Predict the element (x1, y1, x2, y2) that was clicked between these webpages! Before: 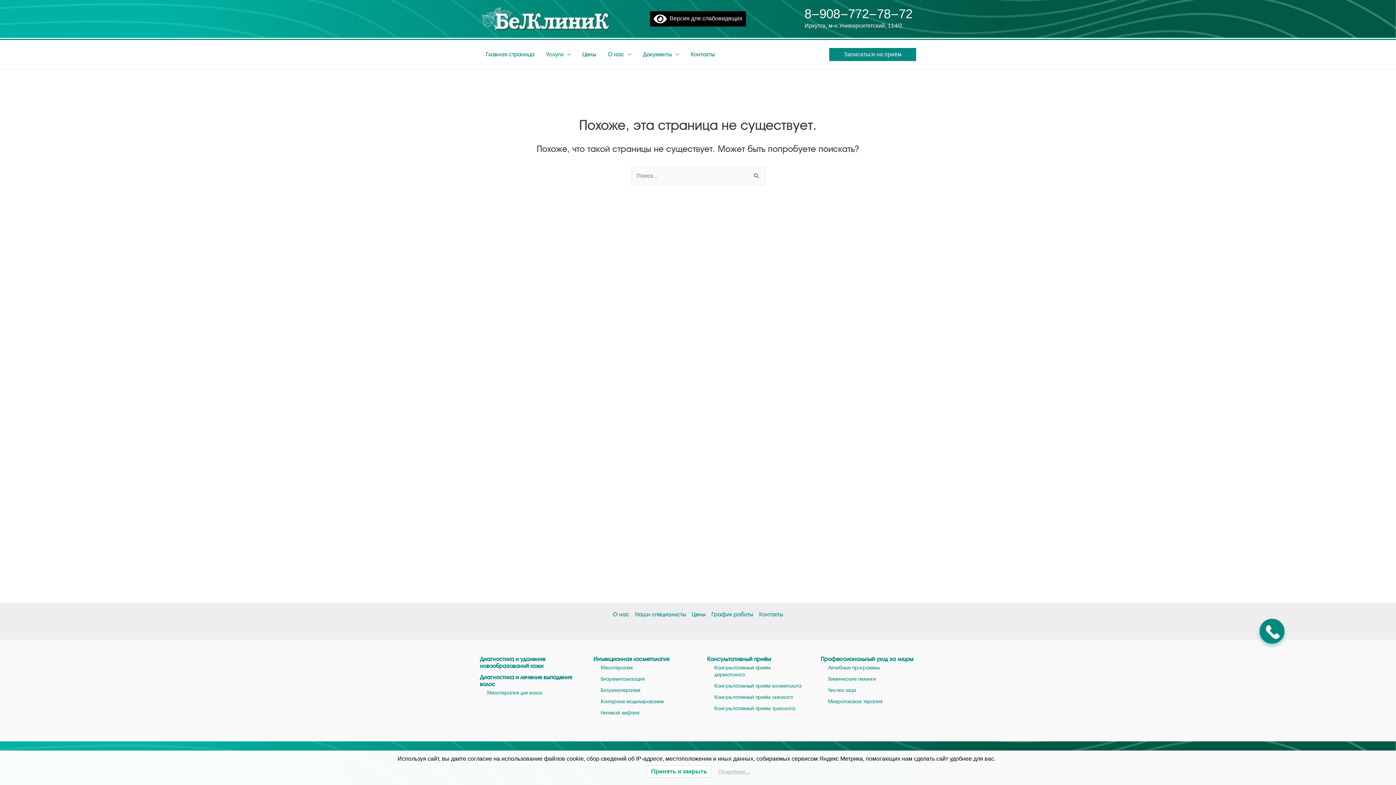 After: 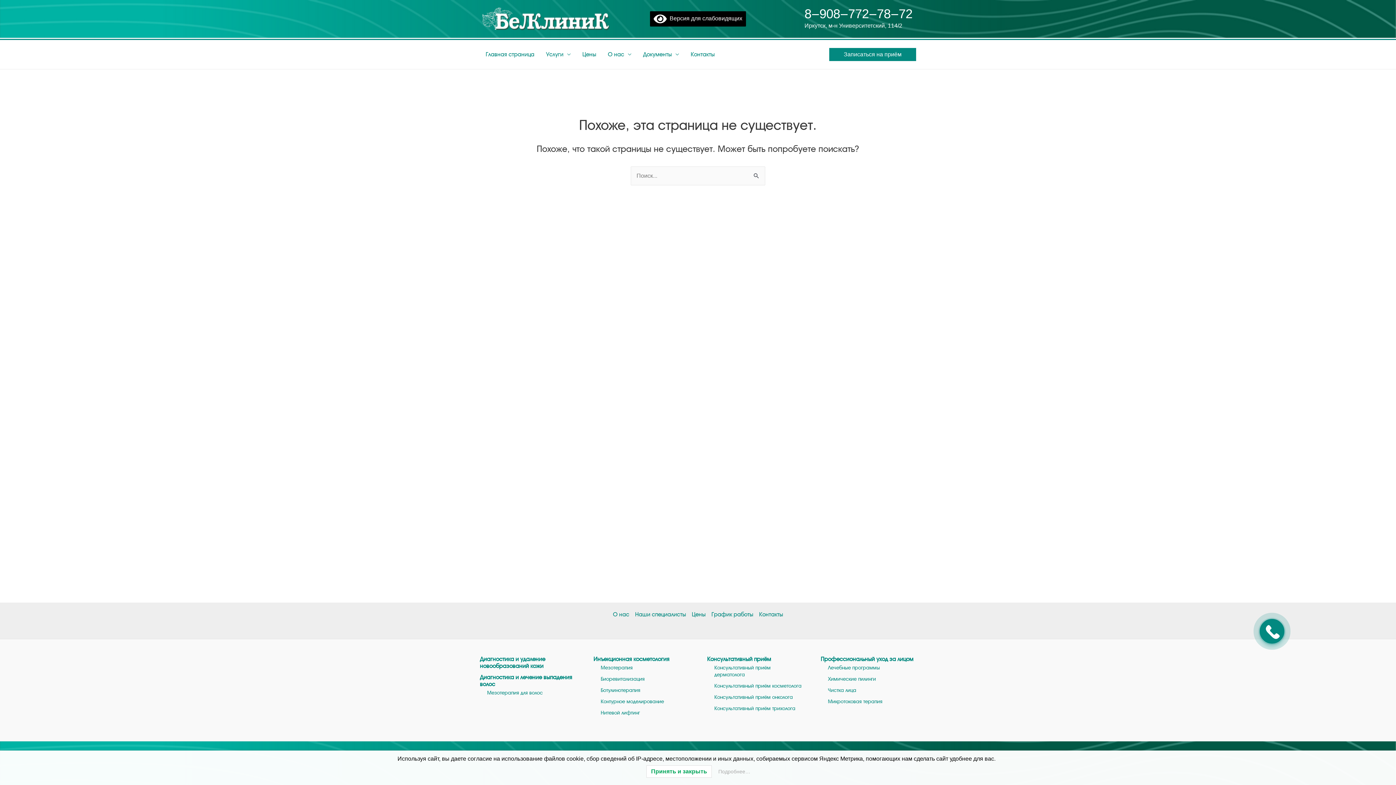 Action: bbox: (718, 769, 750, 774) label: Подробнее…